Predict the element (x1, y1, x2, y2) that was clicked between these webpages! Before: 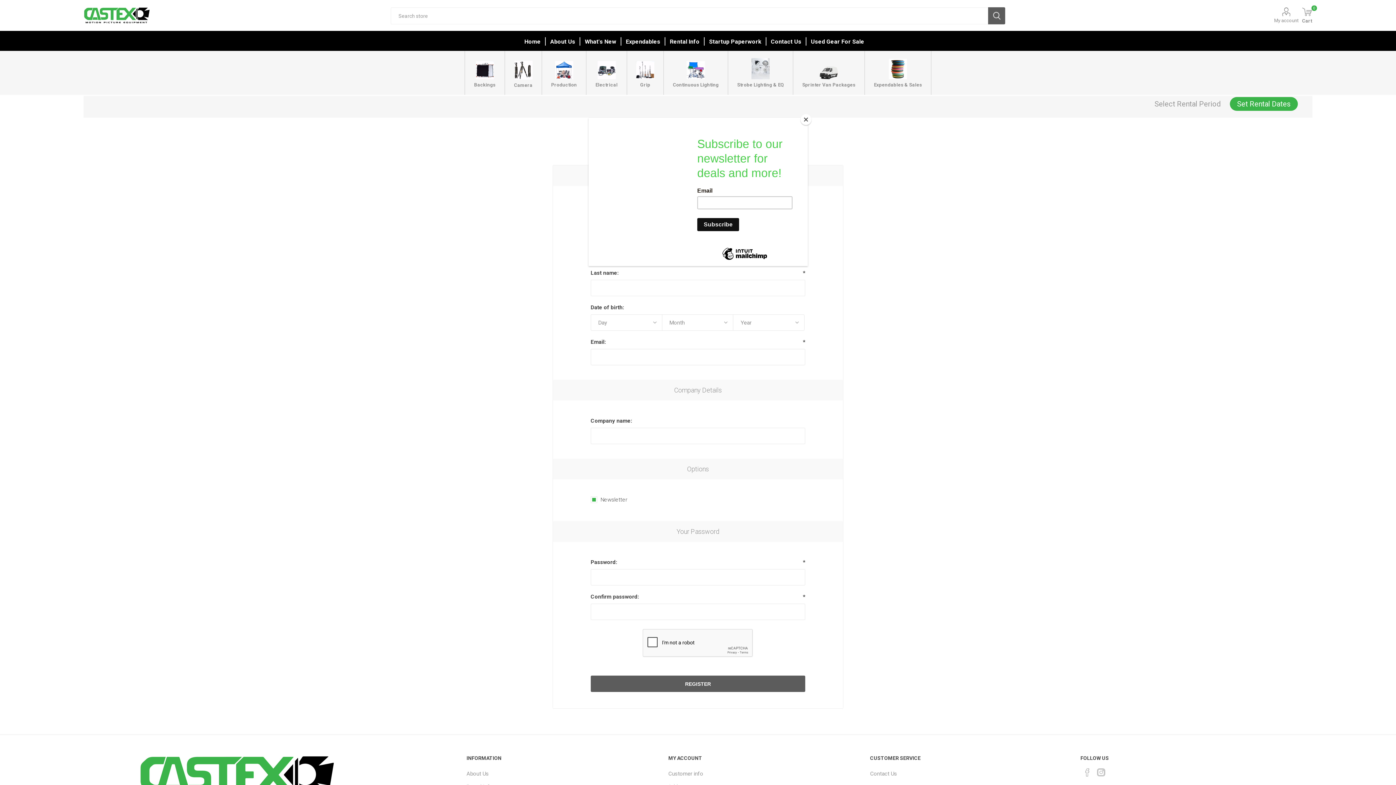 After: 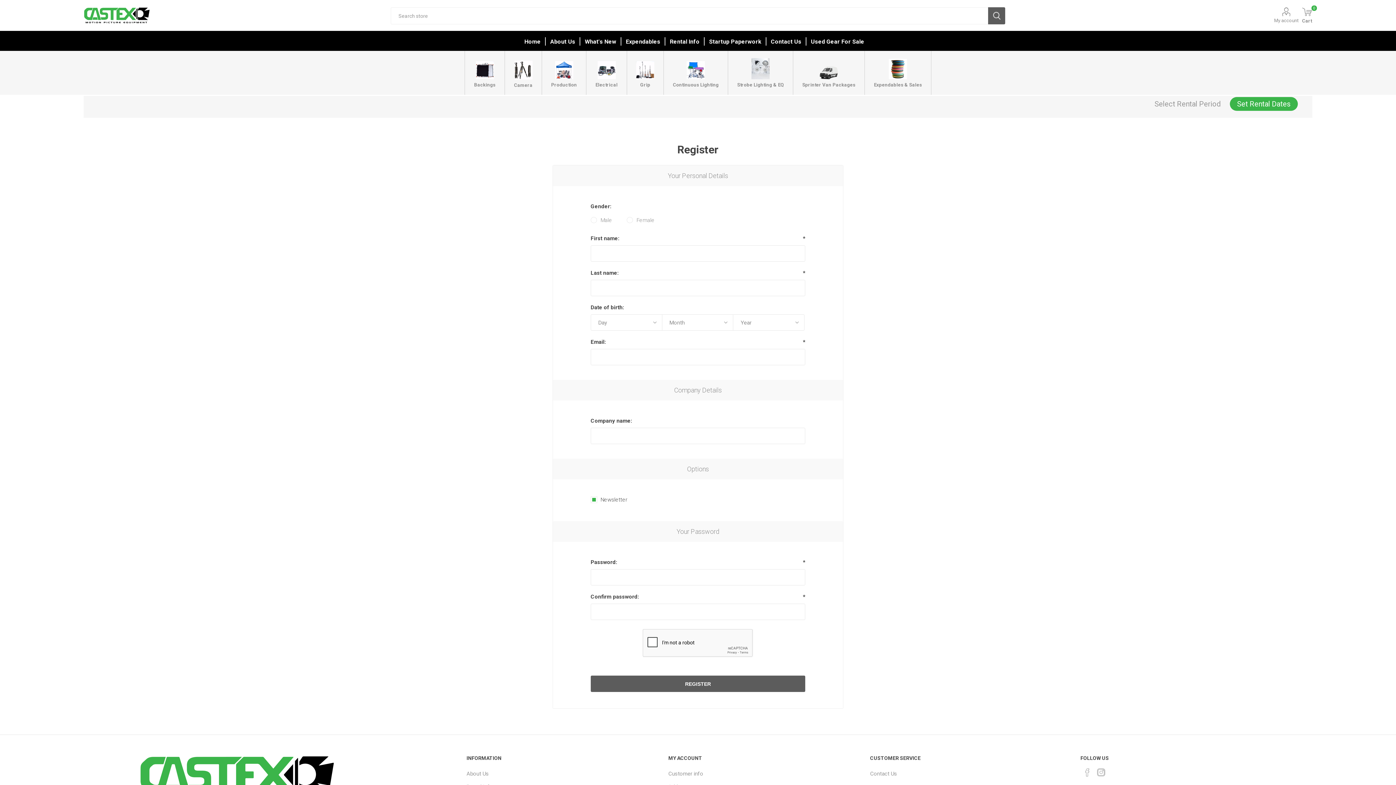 Action: bbox: (800, 114, 811, 125) label: Close